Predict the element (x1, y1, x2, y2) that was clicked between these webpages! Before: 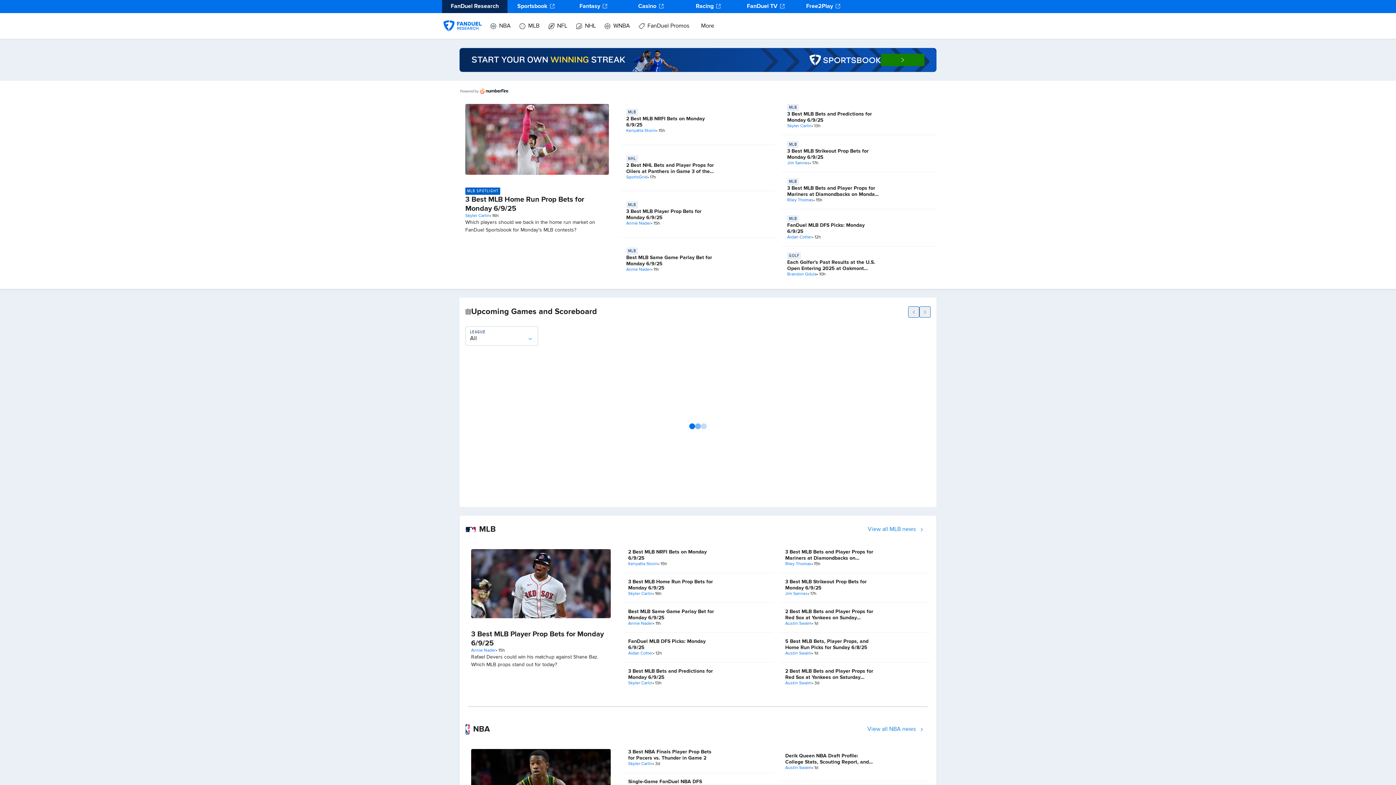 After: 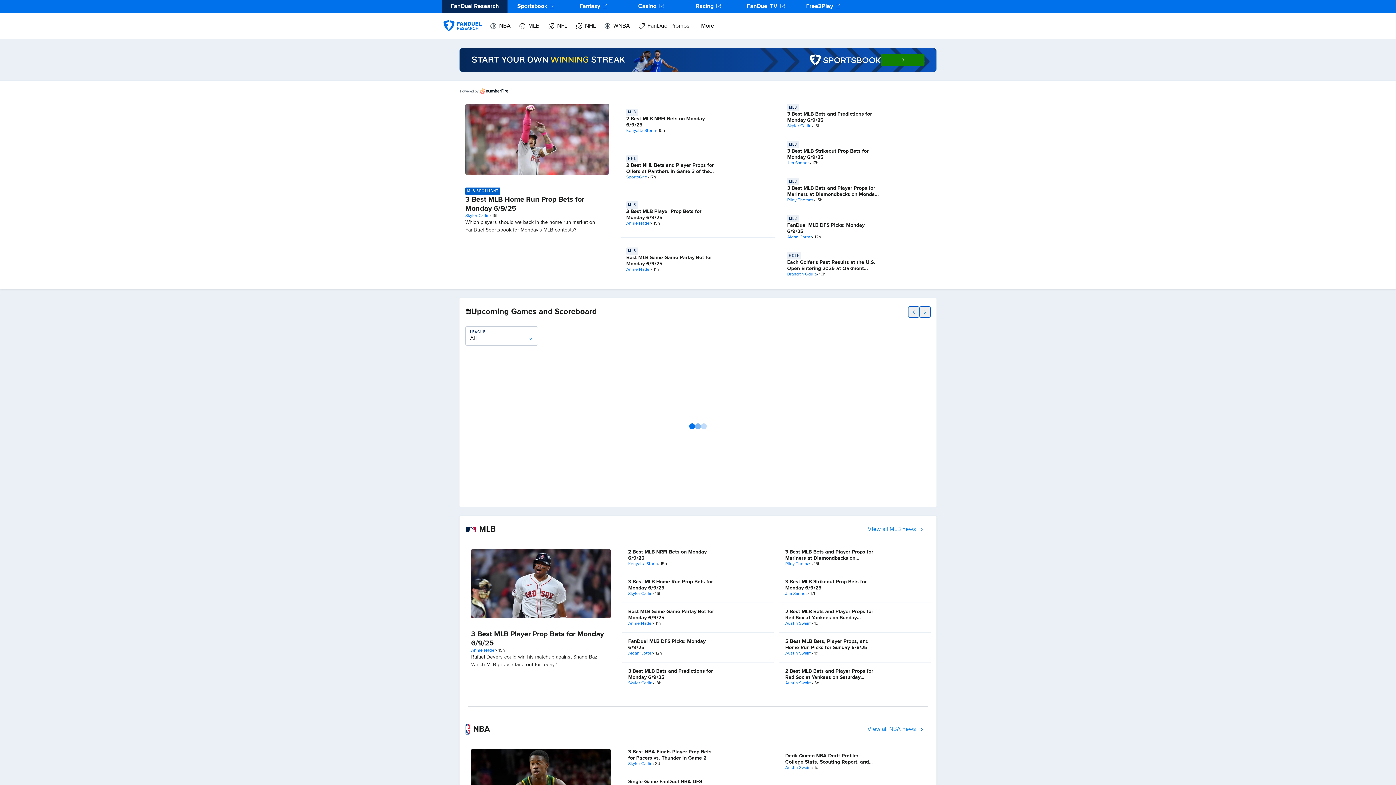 Action: bbox: (565, 0, 622, 13) label: Fantasy